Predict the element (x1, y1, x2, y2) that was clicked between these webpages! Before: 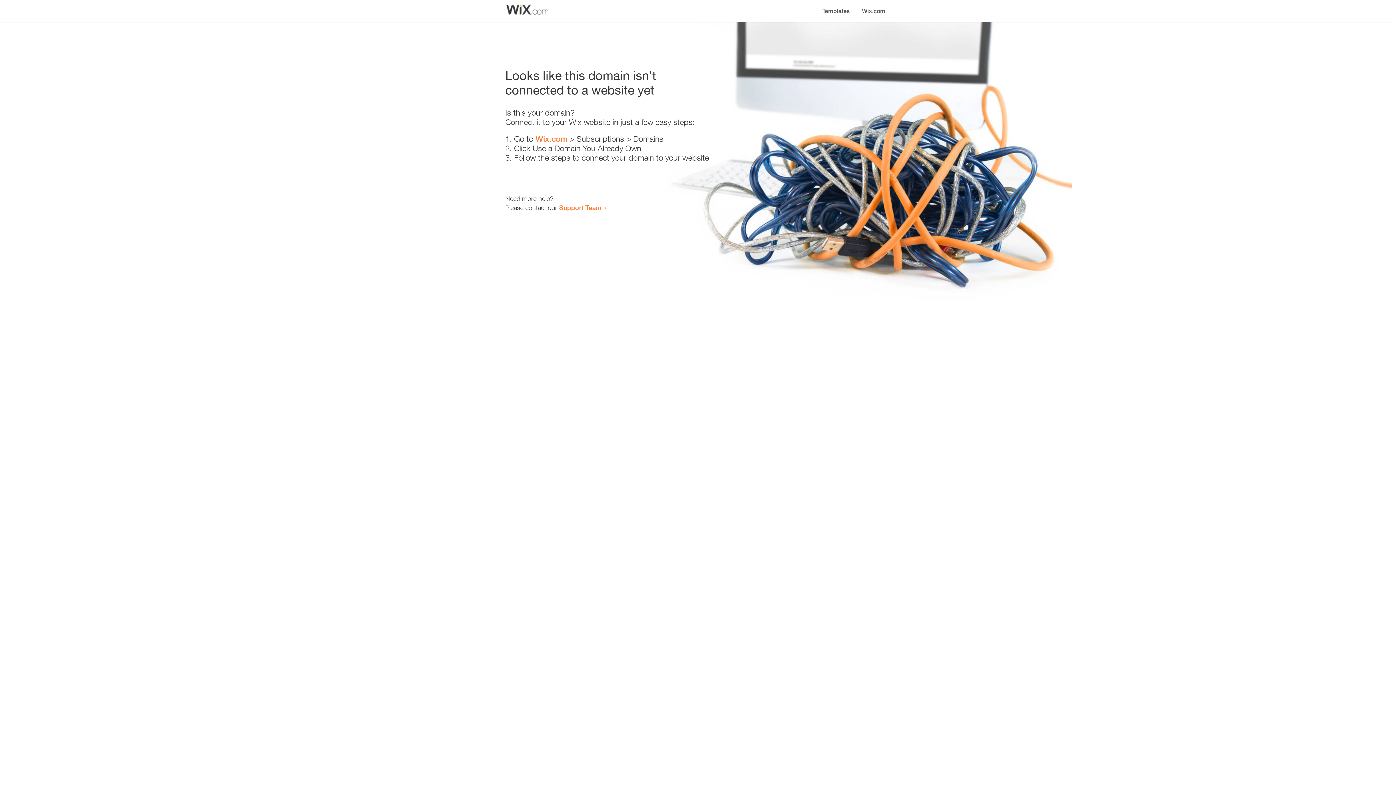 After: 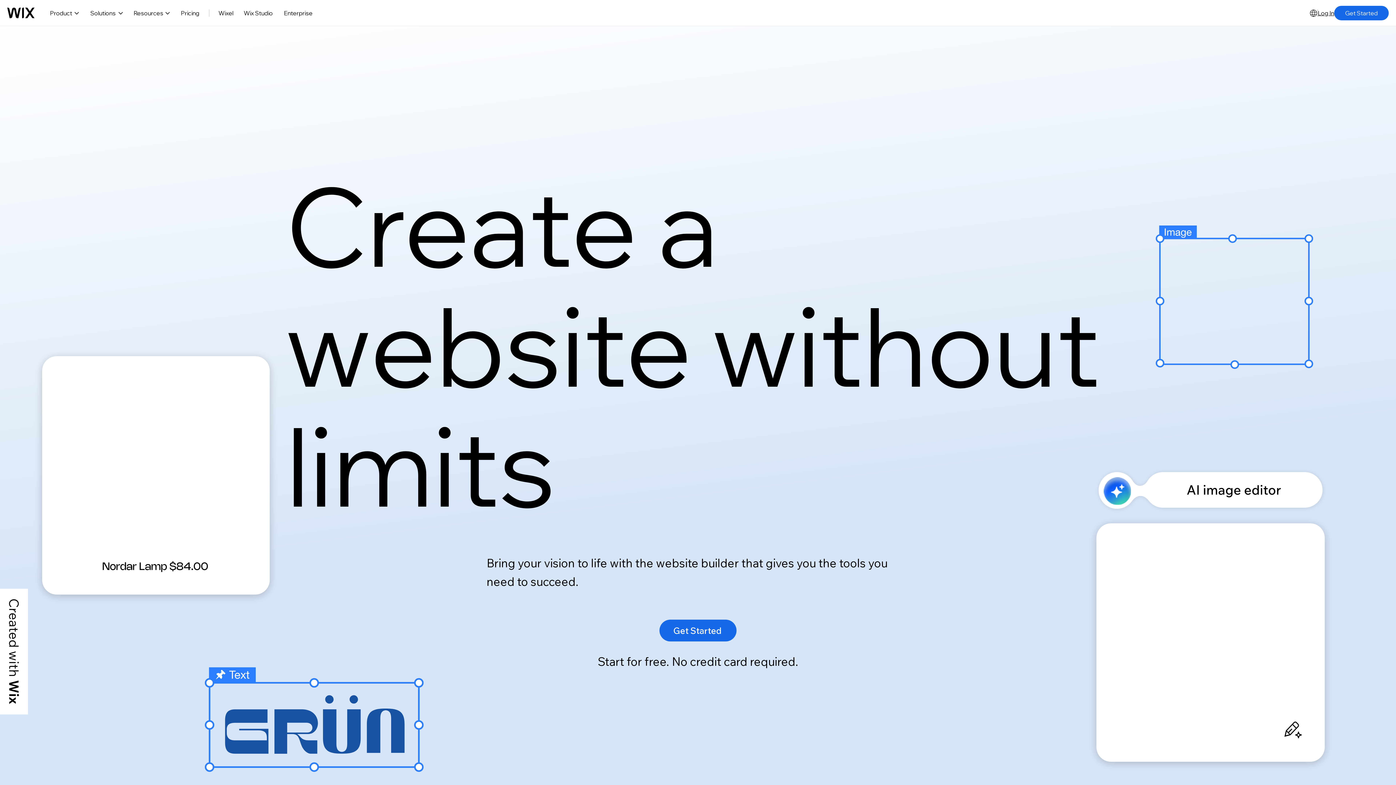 Action: bbox: (535, 134, 567, 143) label: Wix.com